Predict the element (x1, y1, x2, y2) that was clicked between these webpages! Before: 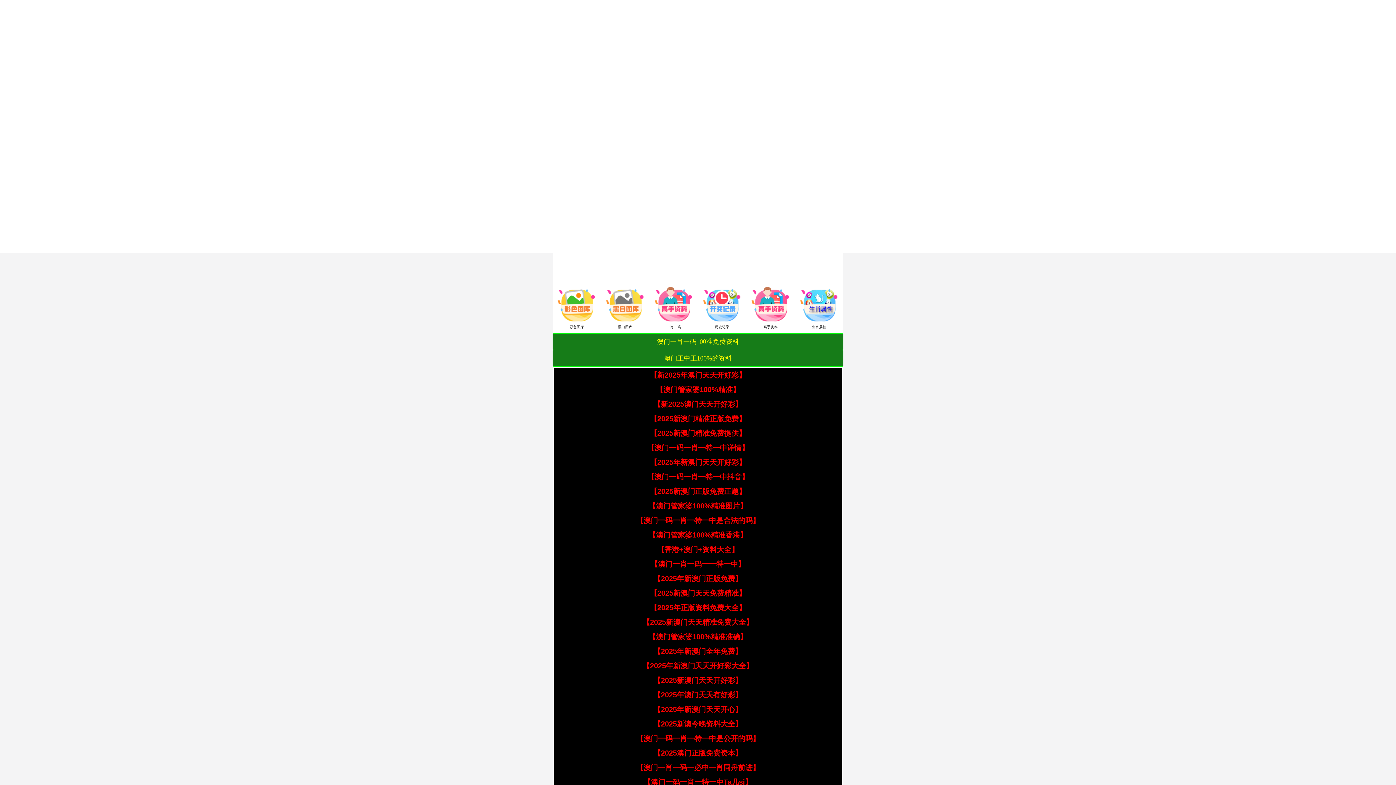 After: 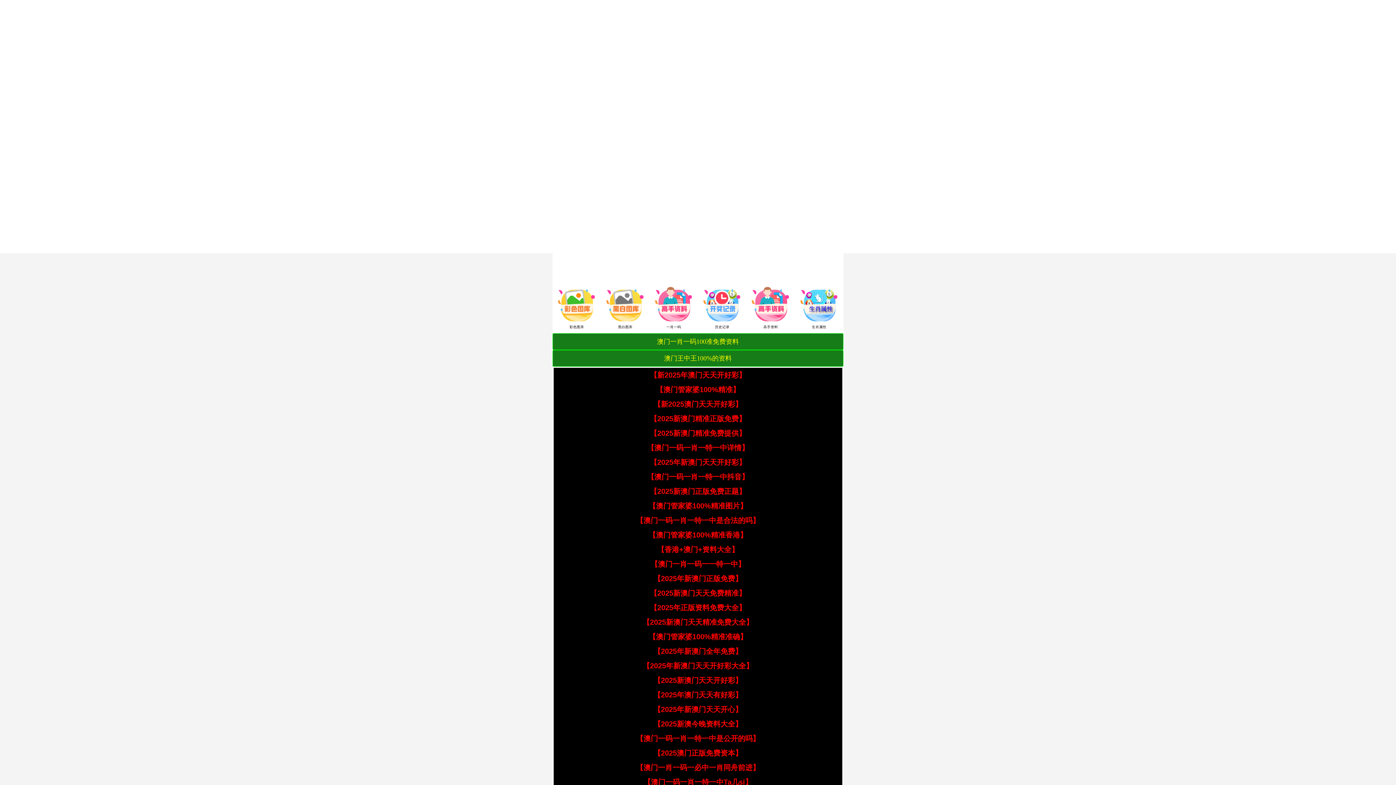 Action: bbox: (642, 618, 753, 626) label: 【2025新澳门天天精准免费大全】